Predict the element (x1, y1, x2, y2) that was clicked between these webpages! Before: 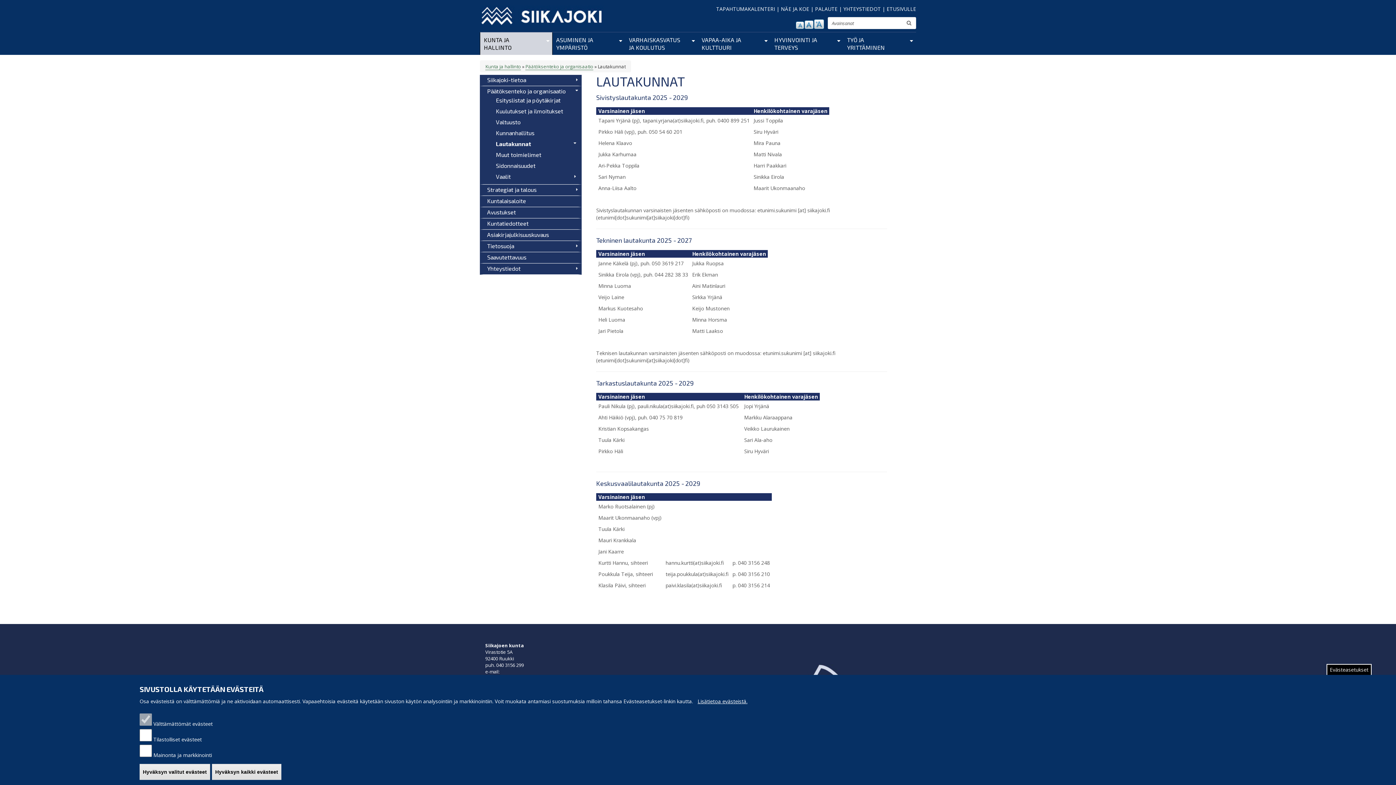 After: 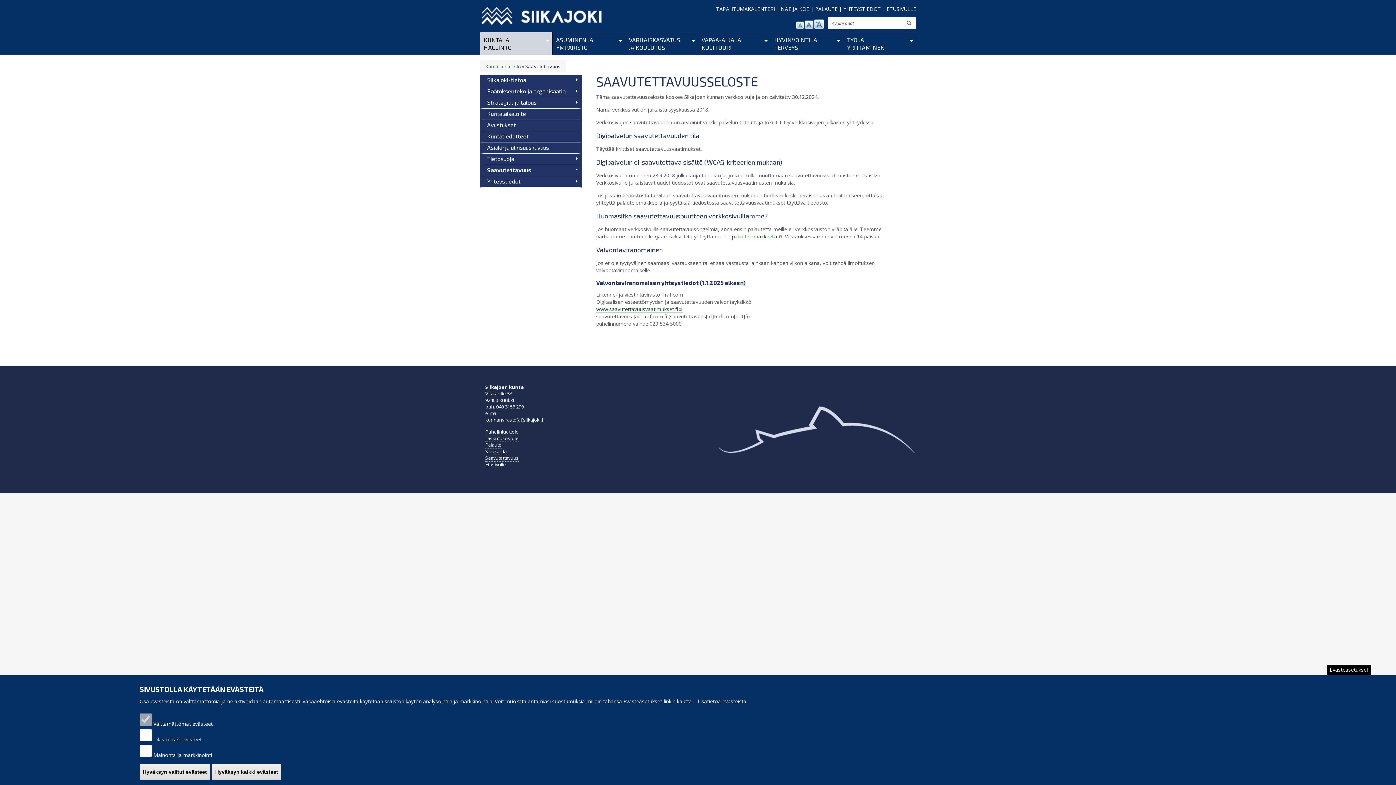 Action: bbox: (487, 253, 526, 260) label: Saavutettavuus